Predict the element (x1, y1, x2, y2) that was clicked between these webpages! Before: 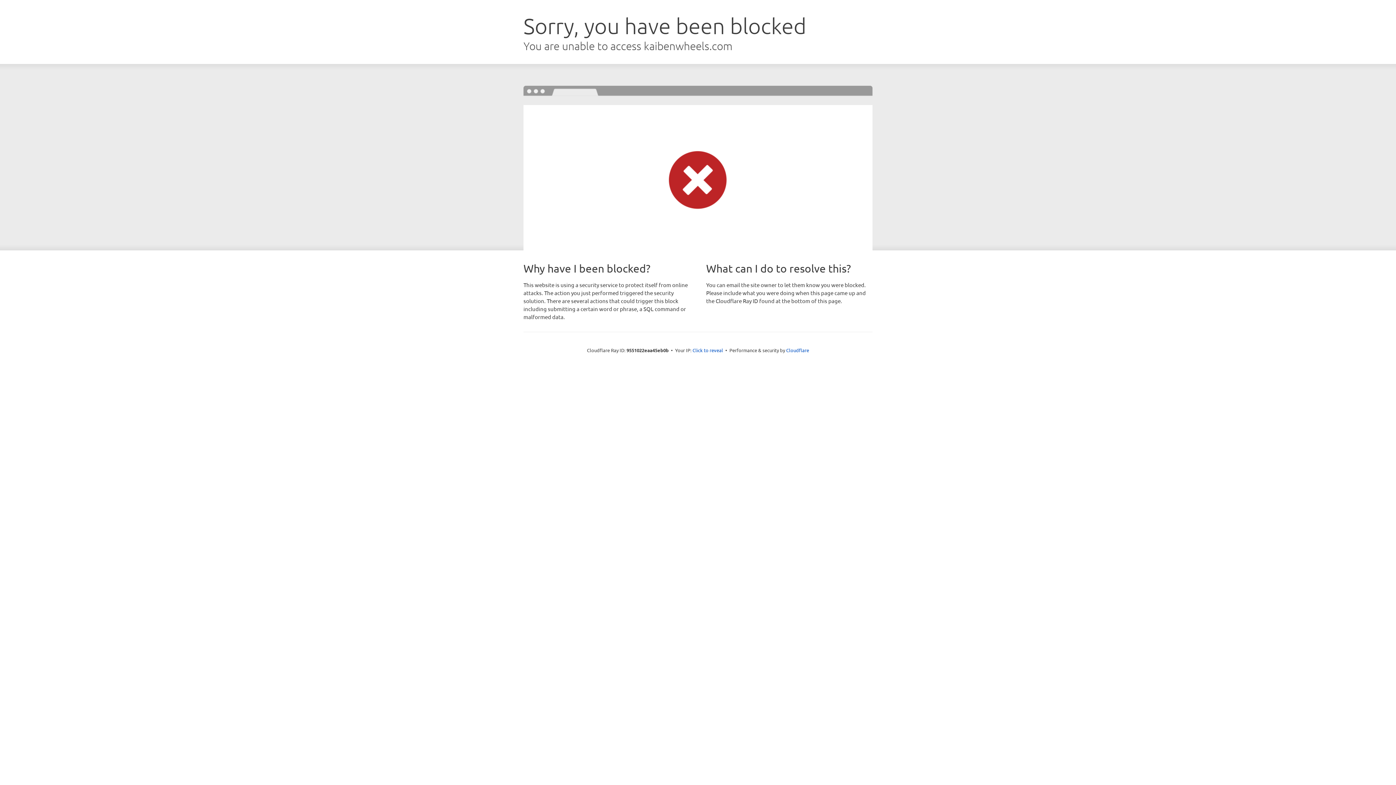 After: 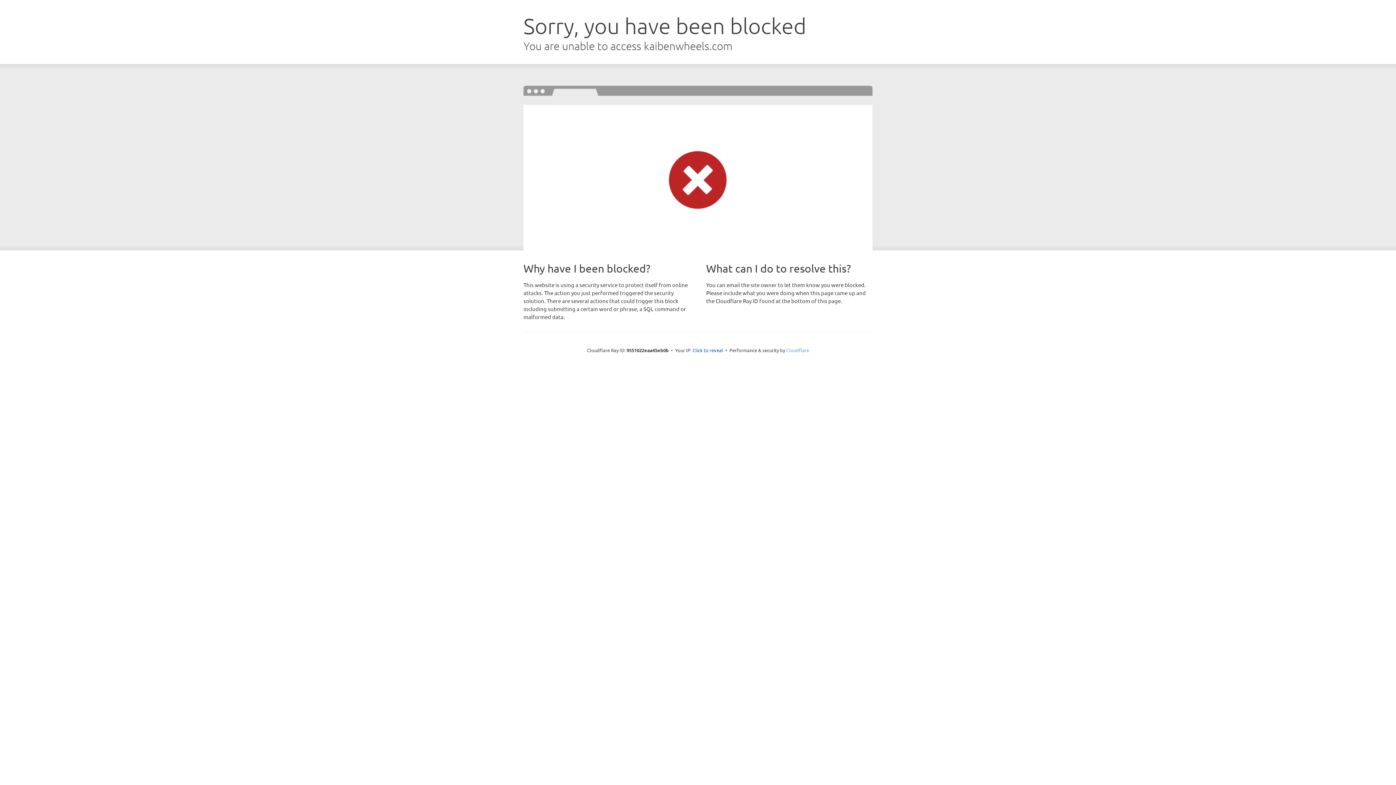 Action: bbox: (786, 347, 809, 353) label: Cloudflare